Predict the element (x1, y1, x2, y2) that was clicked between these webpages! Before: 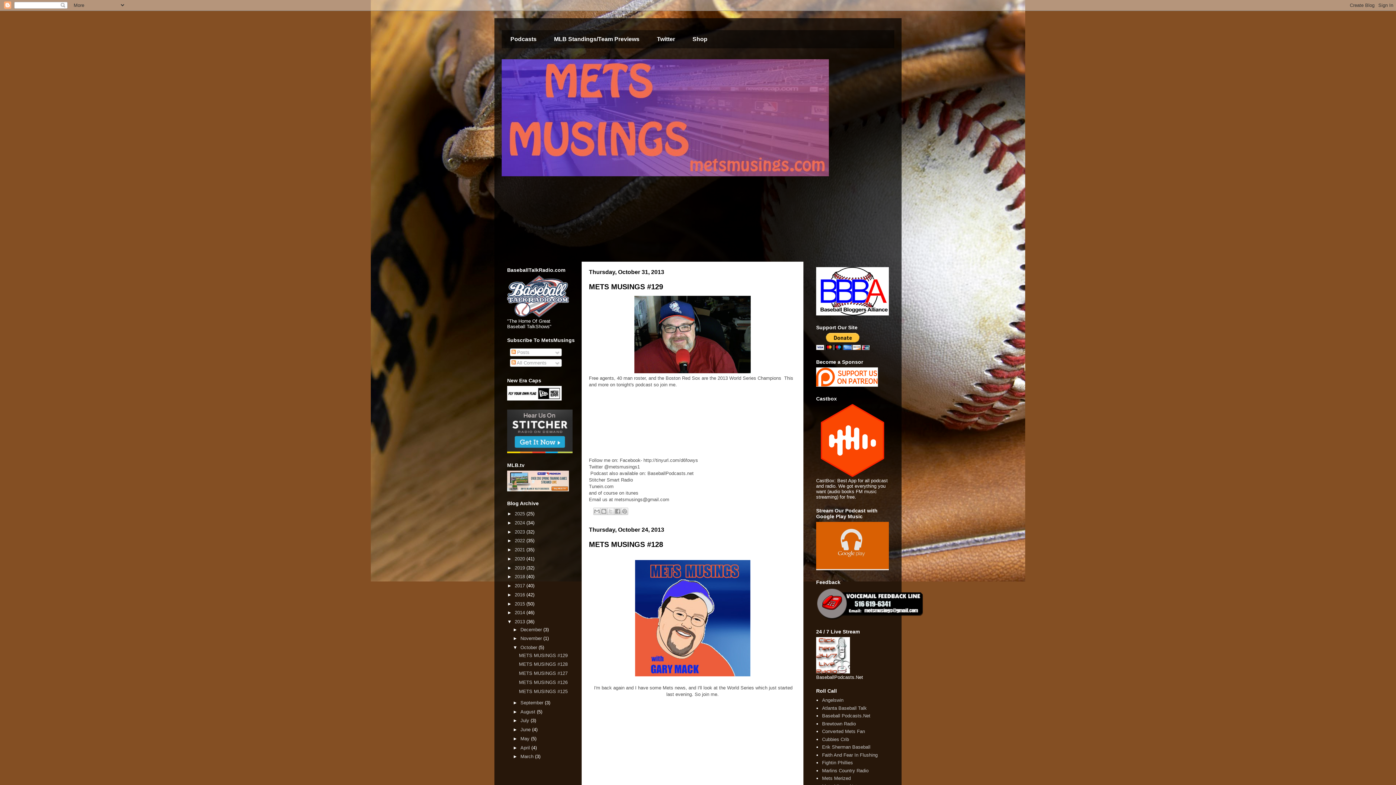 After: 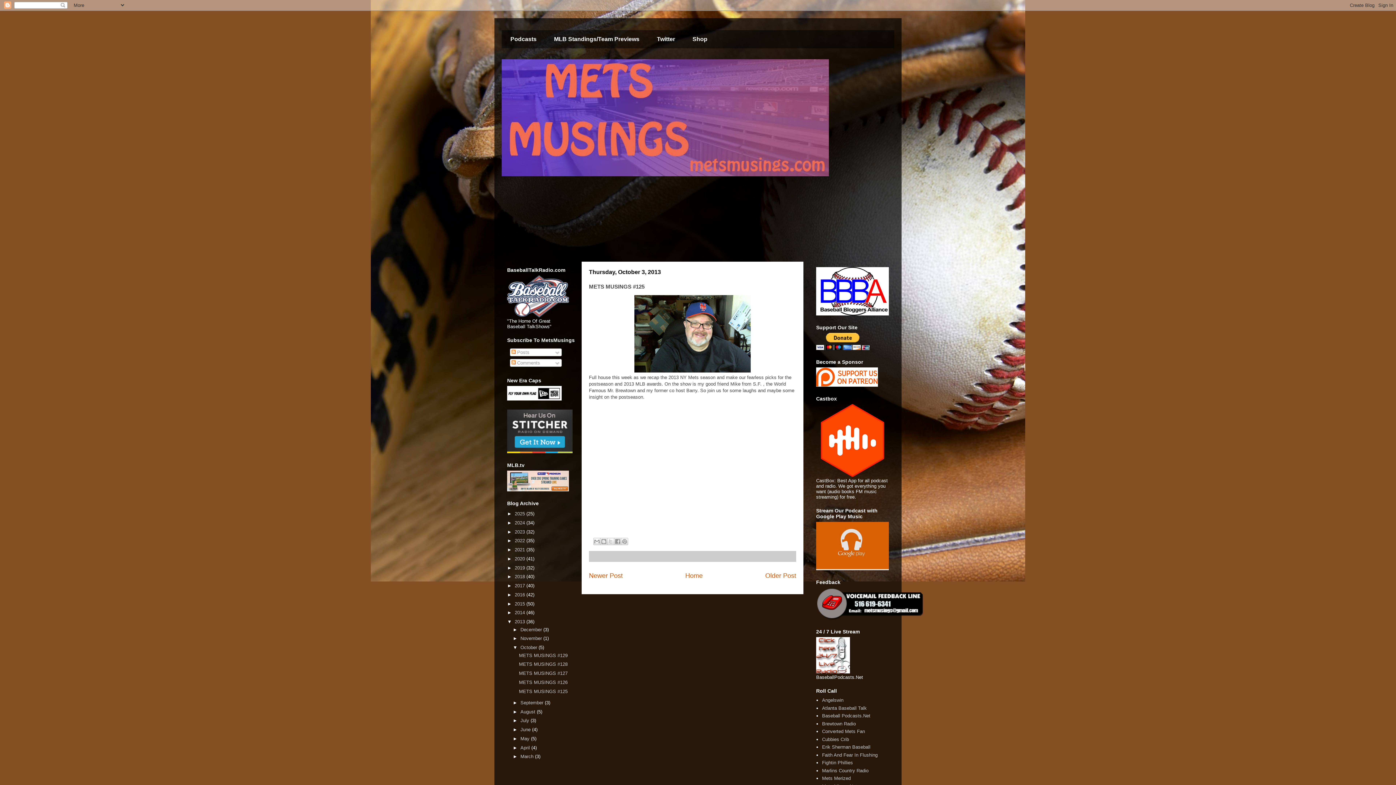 Action: label: METS MUSINGS #125 bbox: (519, 688, 567, 694)